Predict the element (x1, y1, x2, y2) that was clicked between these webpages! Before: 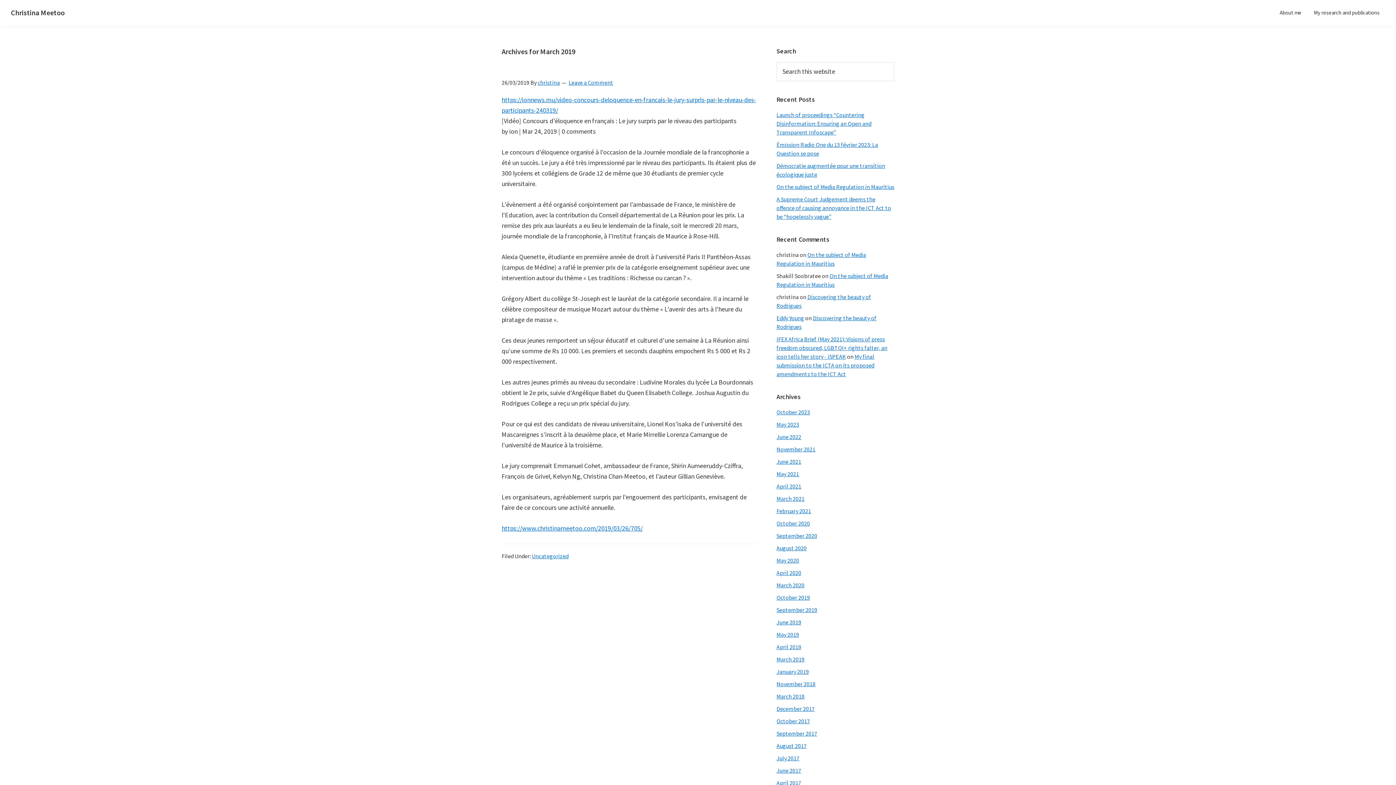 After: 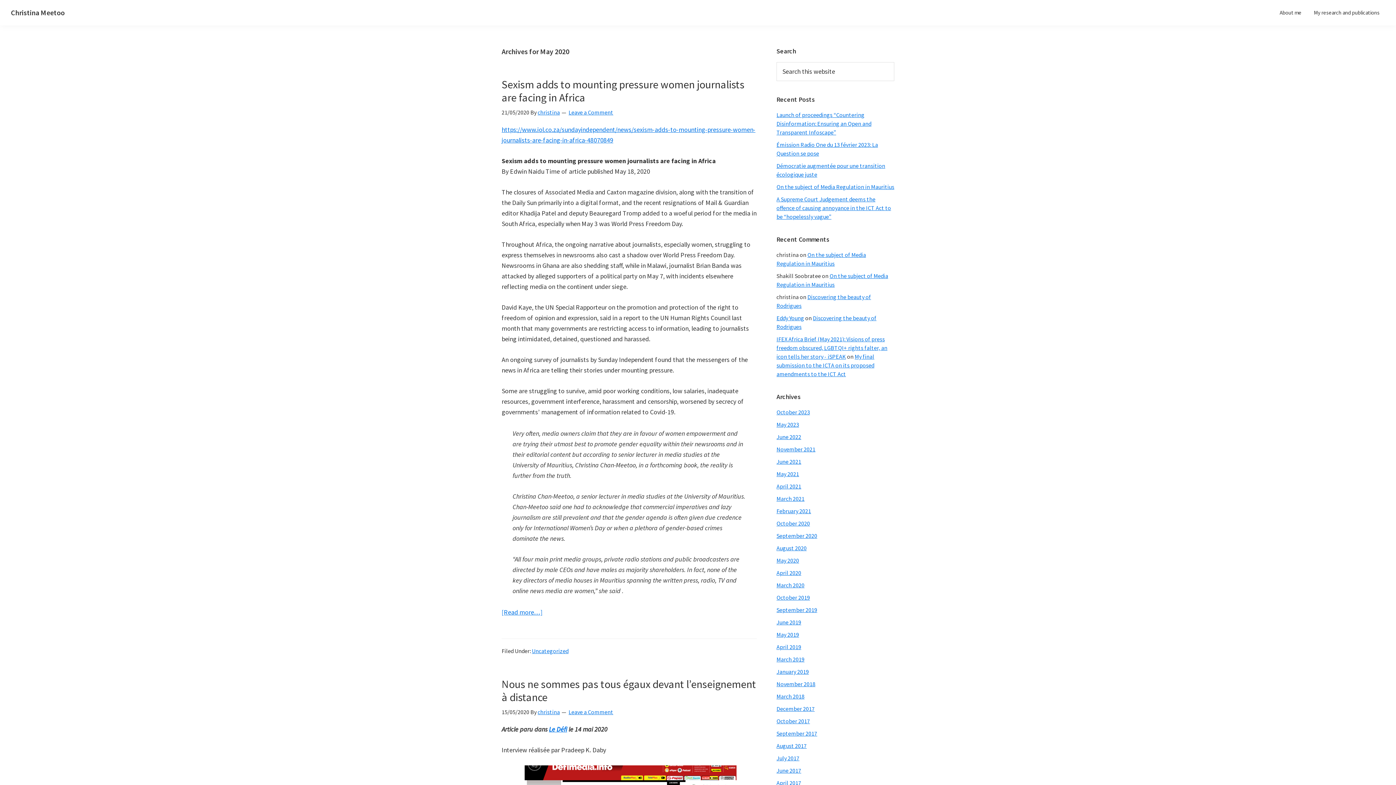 Action: label: May 2020 bbox: (776, 557, 799, 564)